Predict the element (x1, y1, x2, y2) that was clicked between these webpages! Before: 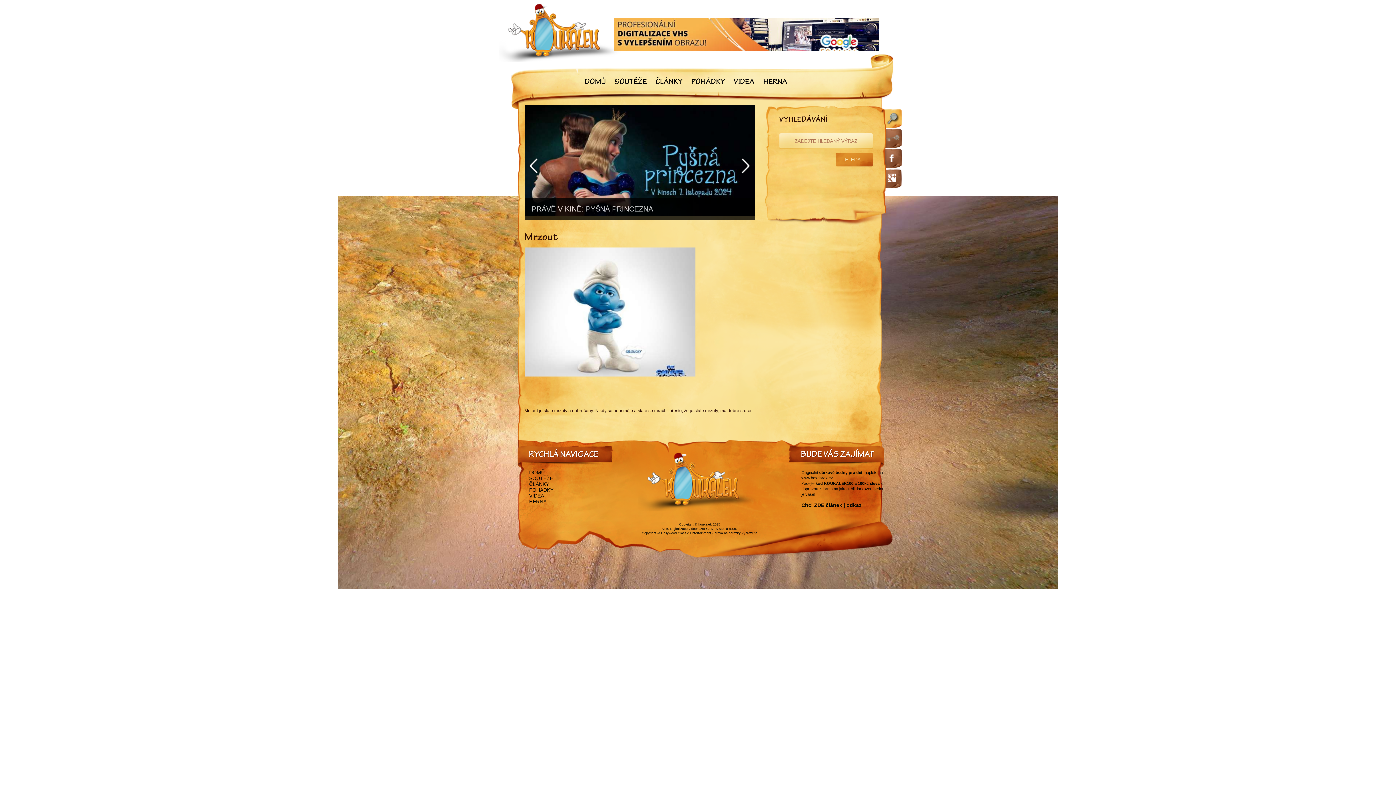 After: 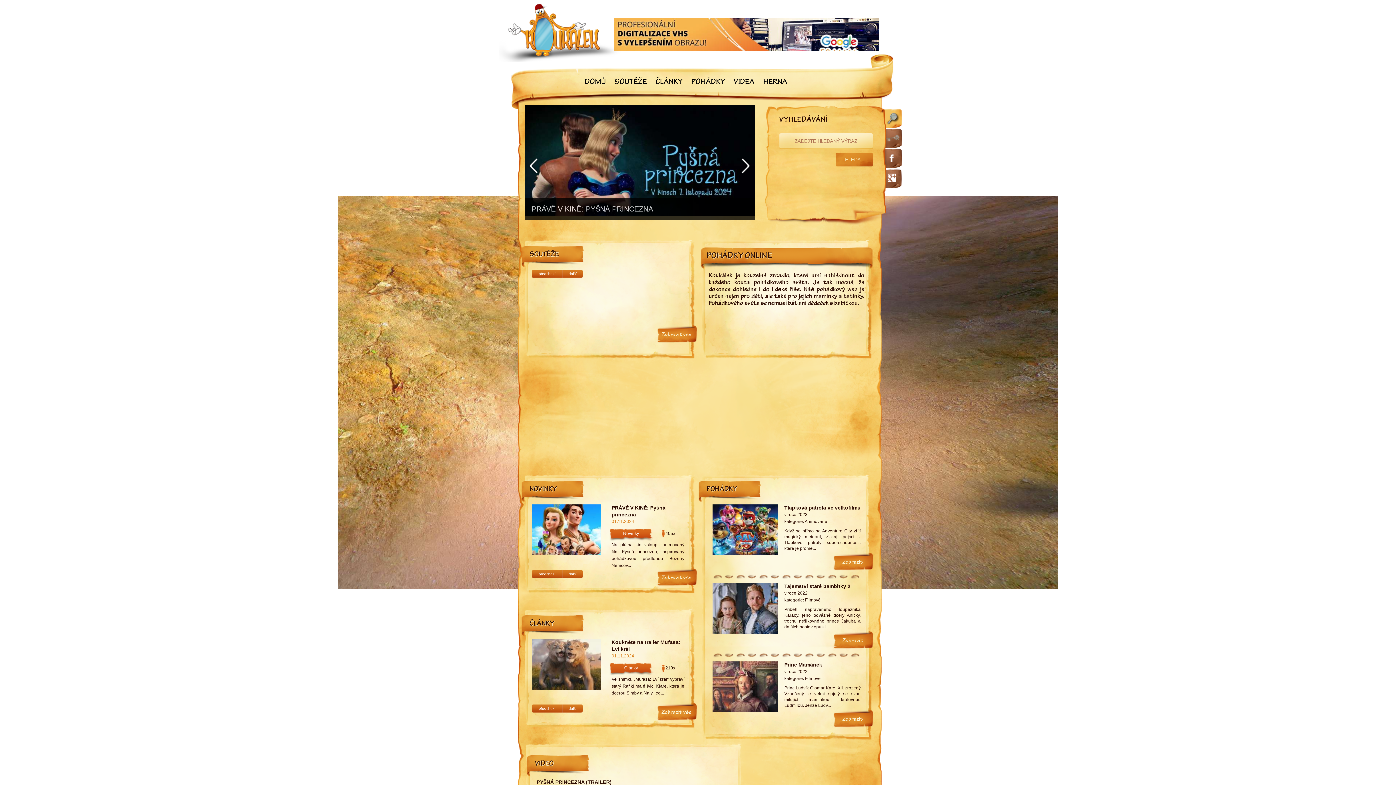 Action: bbox: (529, 469, 544, 475) label: DOMŮ